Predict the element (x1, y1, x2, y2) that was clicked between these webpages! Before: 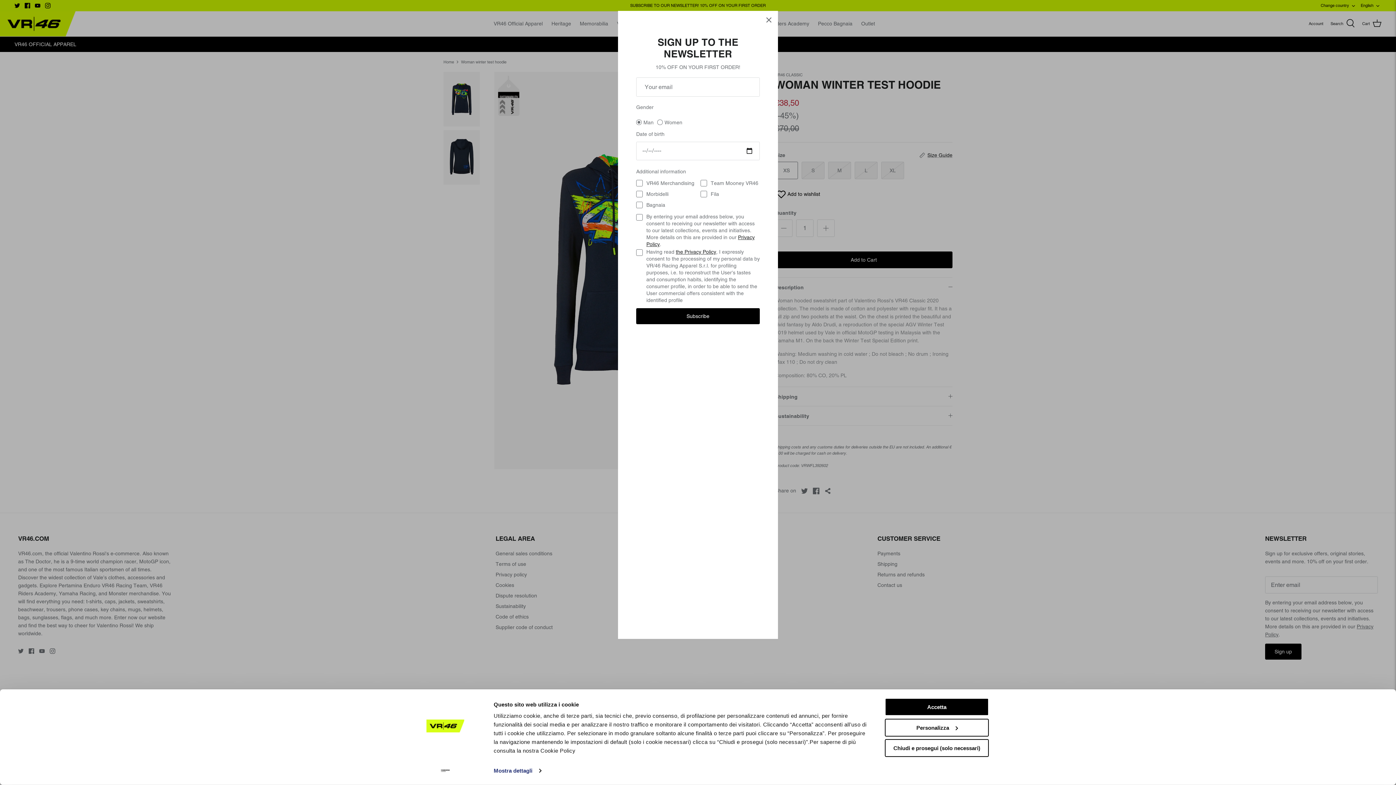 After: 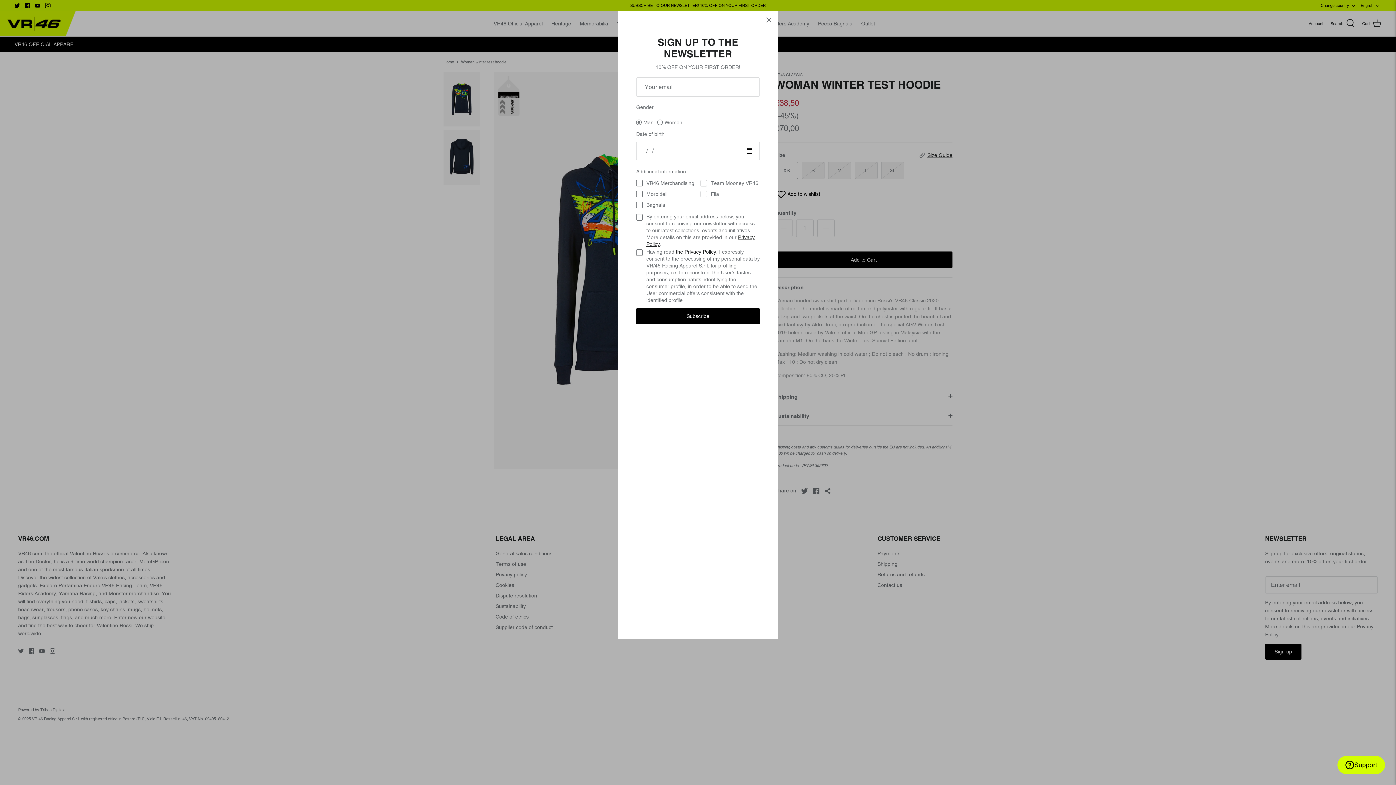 Action: label: Chiudi e prosegui (solo necessari) bbox: (885, 739, 989, 757)